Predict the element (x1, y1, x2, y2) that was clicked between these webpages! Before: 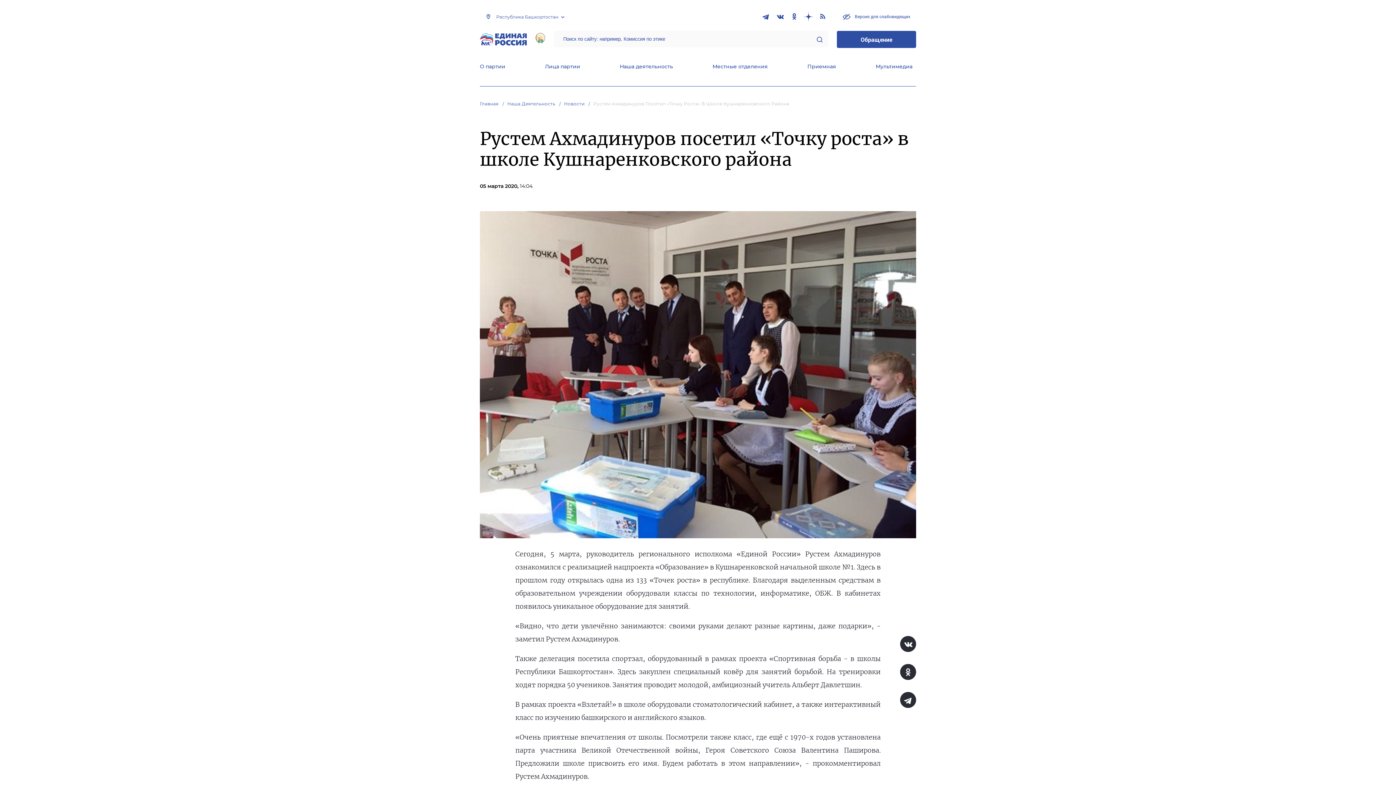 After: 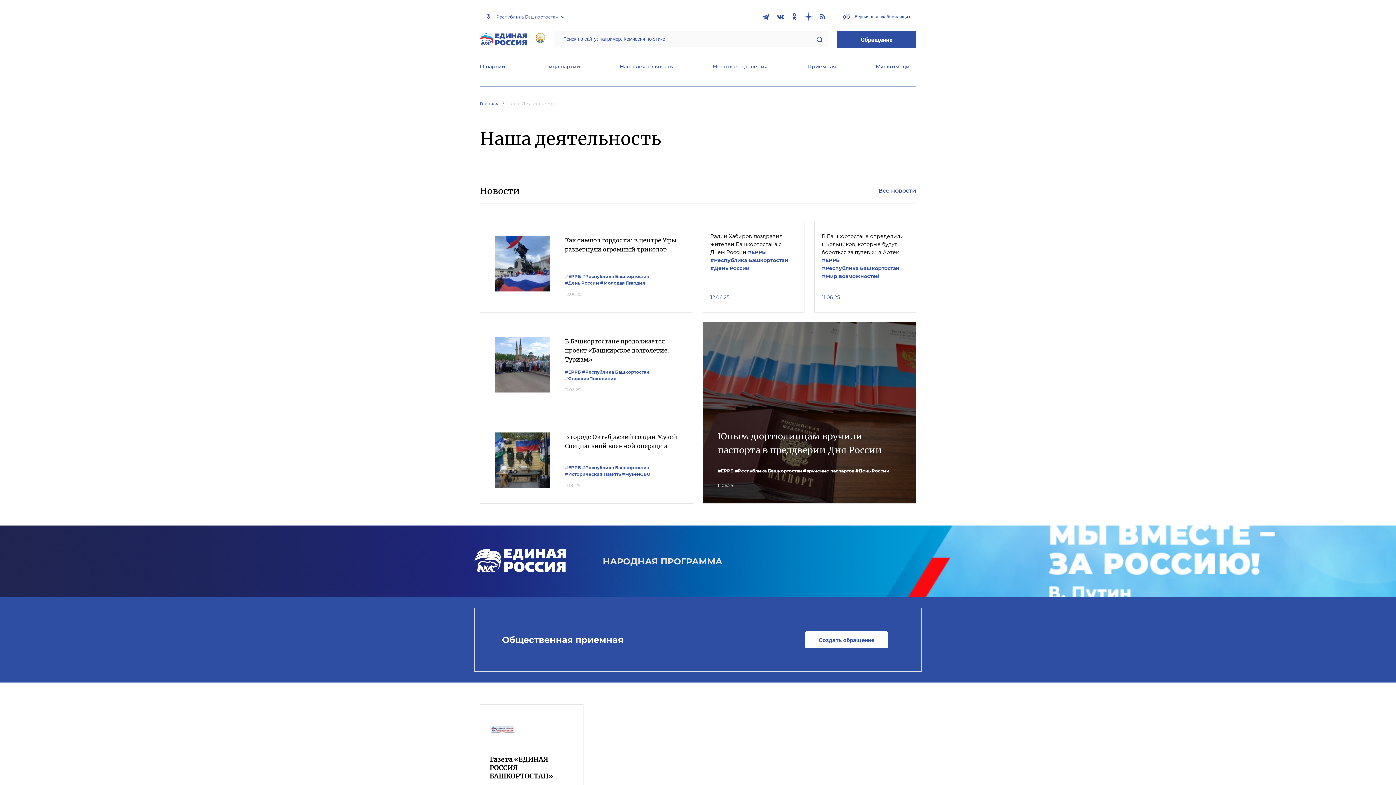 Action: bbox: (620, 63, 673, 71) label: Наша деятельность